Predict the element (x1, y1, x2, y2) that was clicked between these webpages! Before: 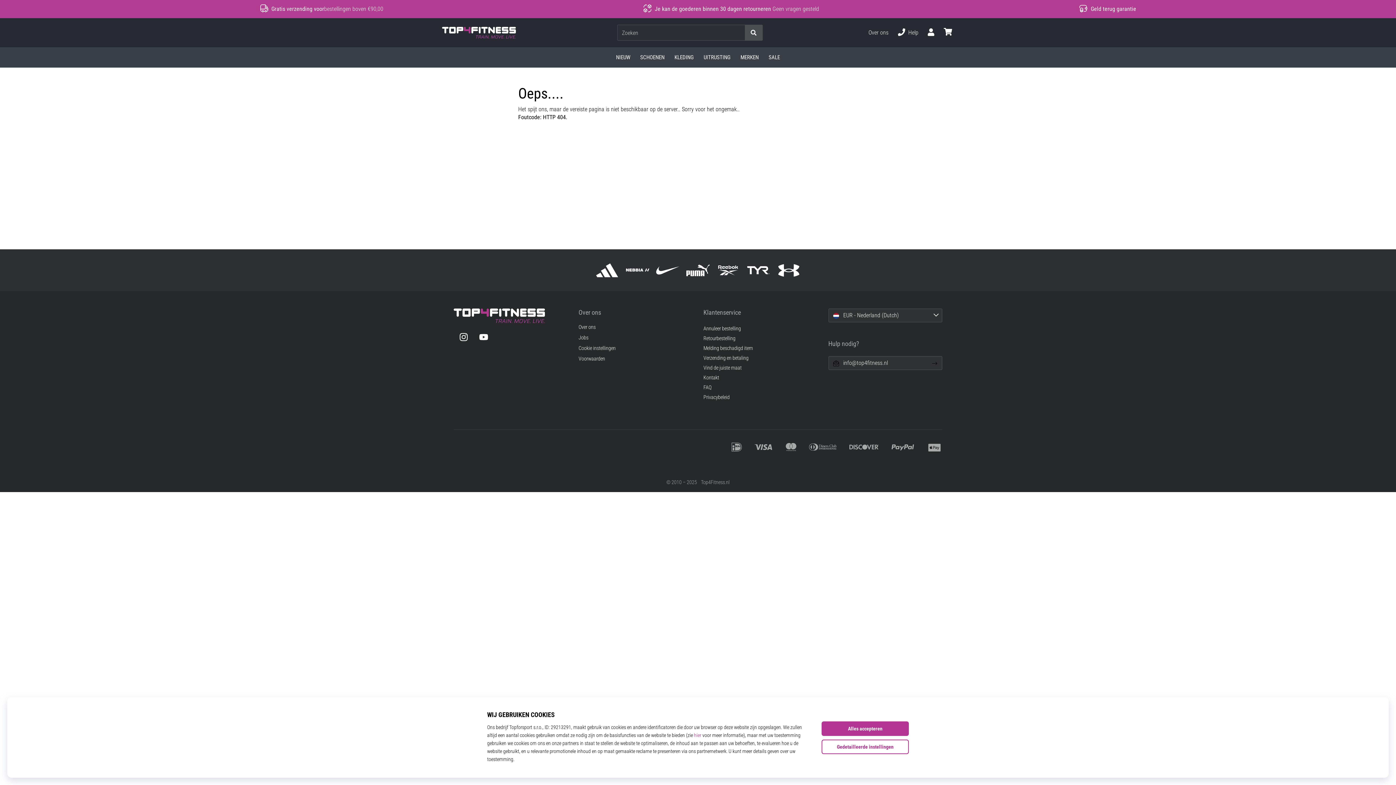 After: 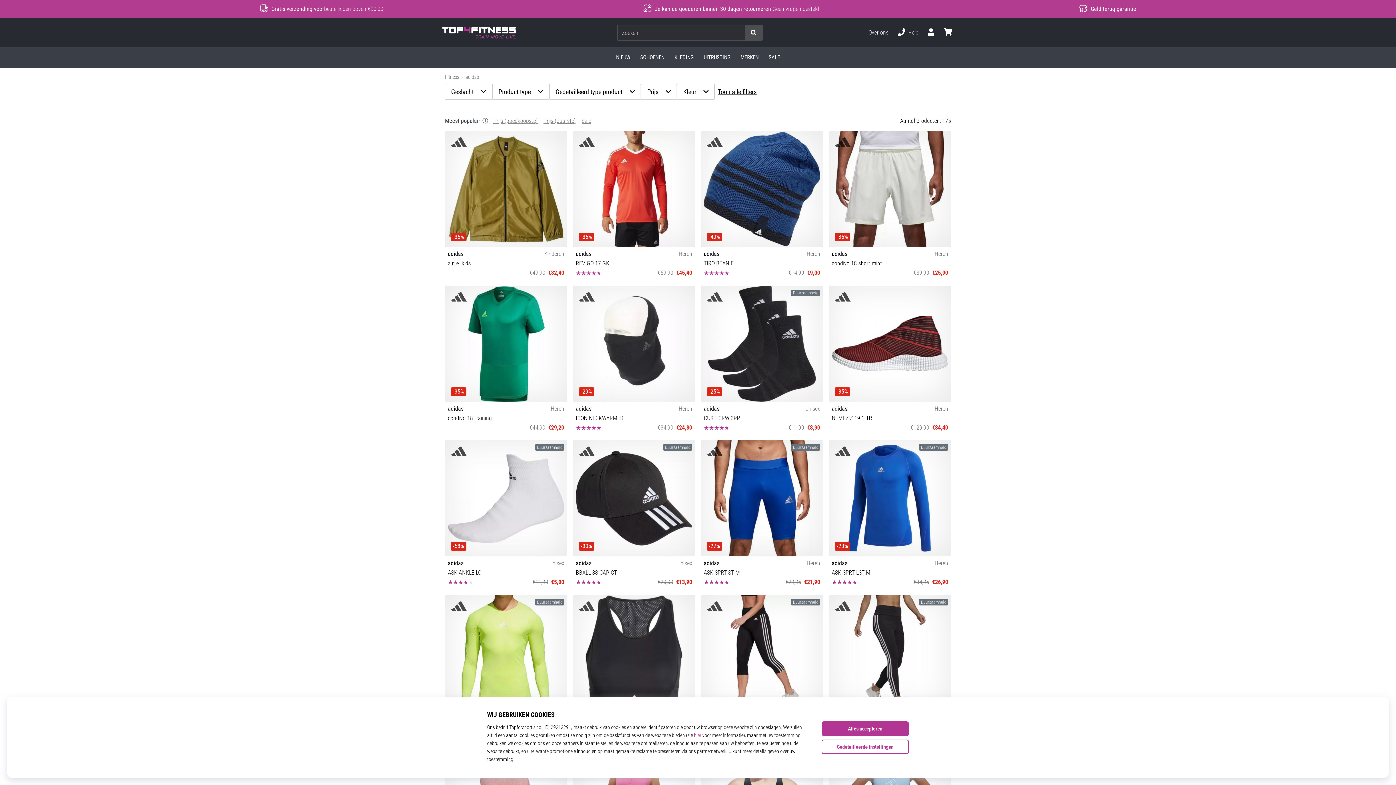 Action: bbox: (592, 255, 622, 285)